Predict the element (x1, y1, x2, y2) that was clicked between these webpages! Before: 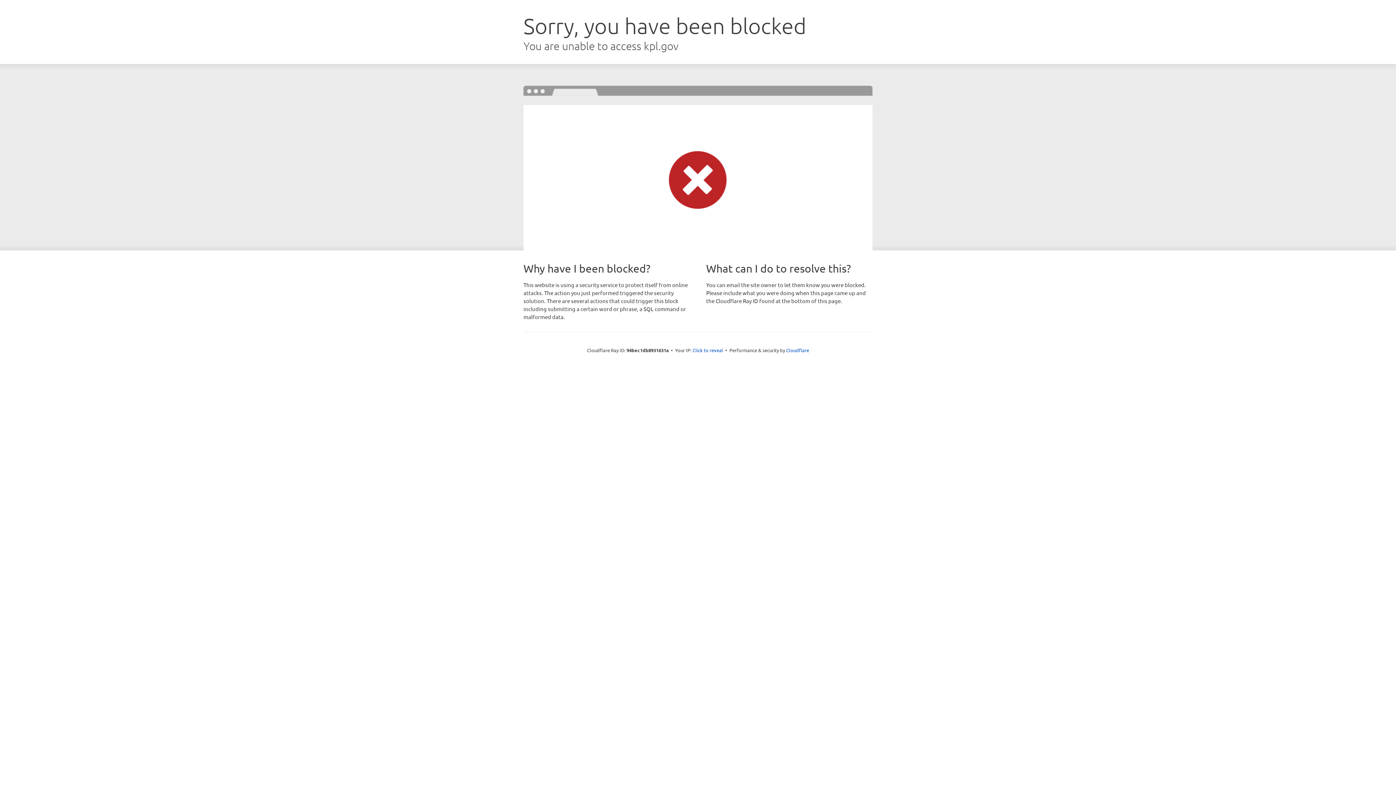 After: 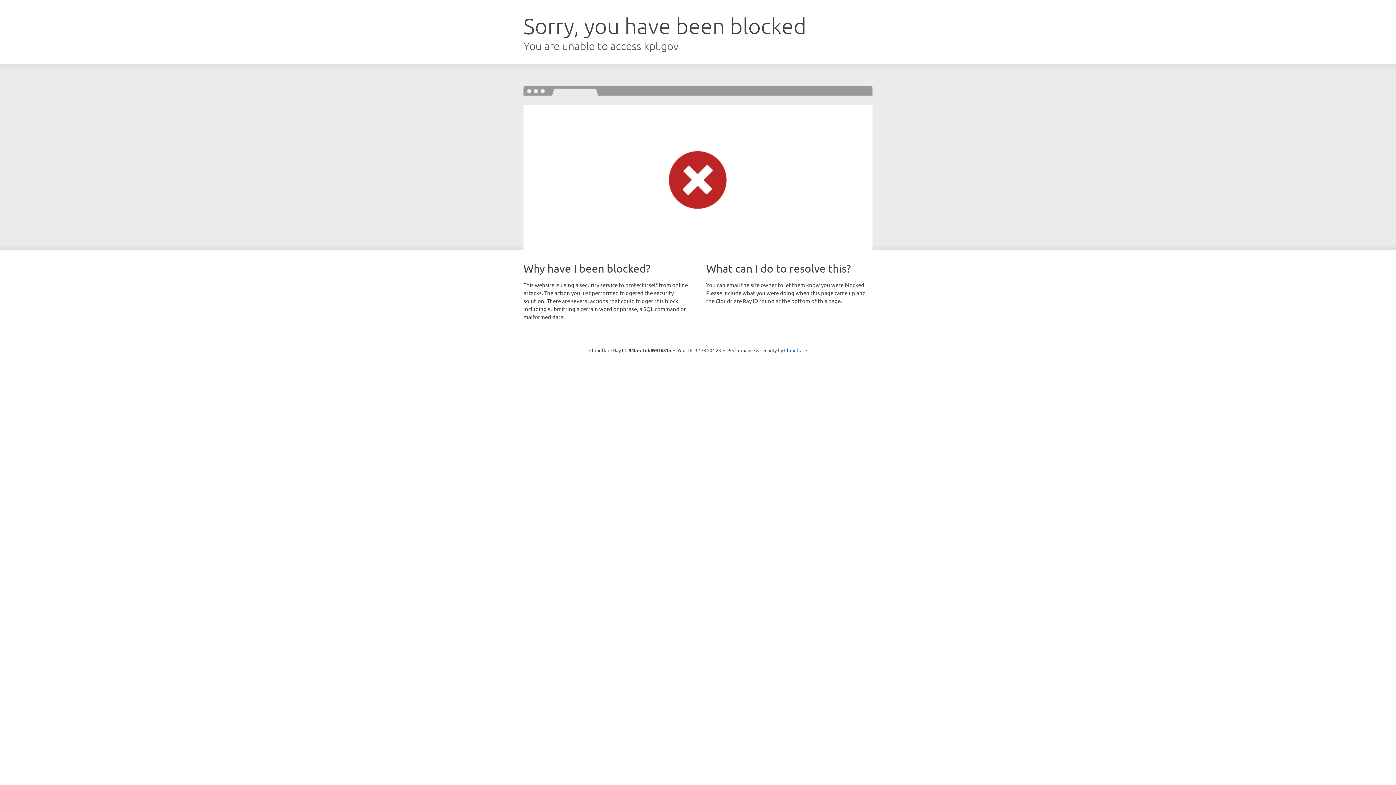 Action: label: Click to reveal bbox: (692, 346, 723, 353)